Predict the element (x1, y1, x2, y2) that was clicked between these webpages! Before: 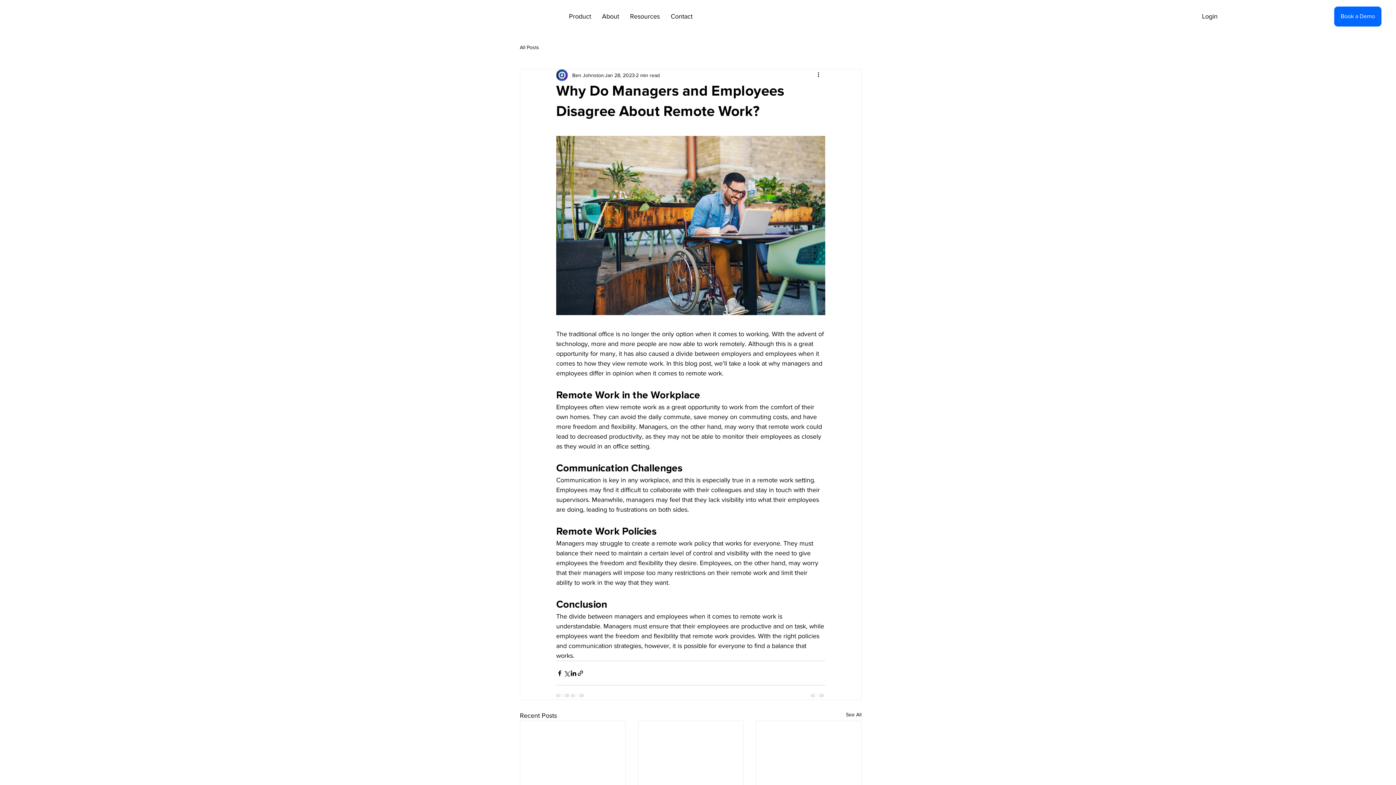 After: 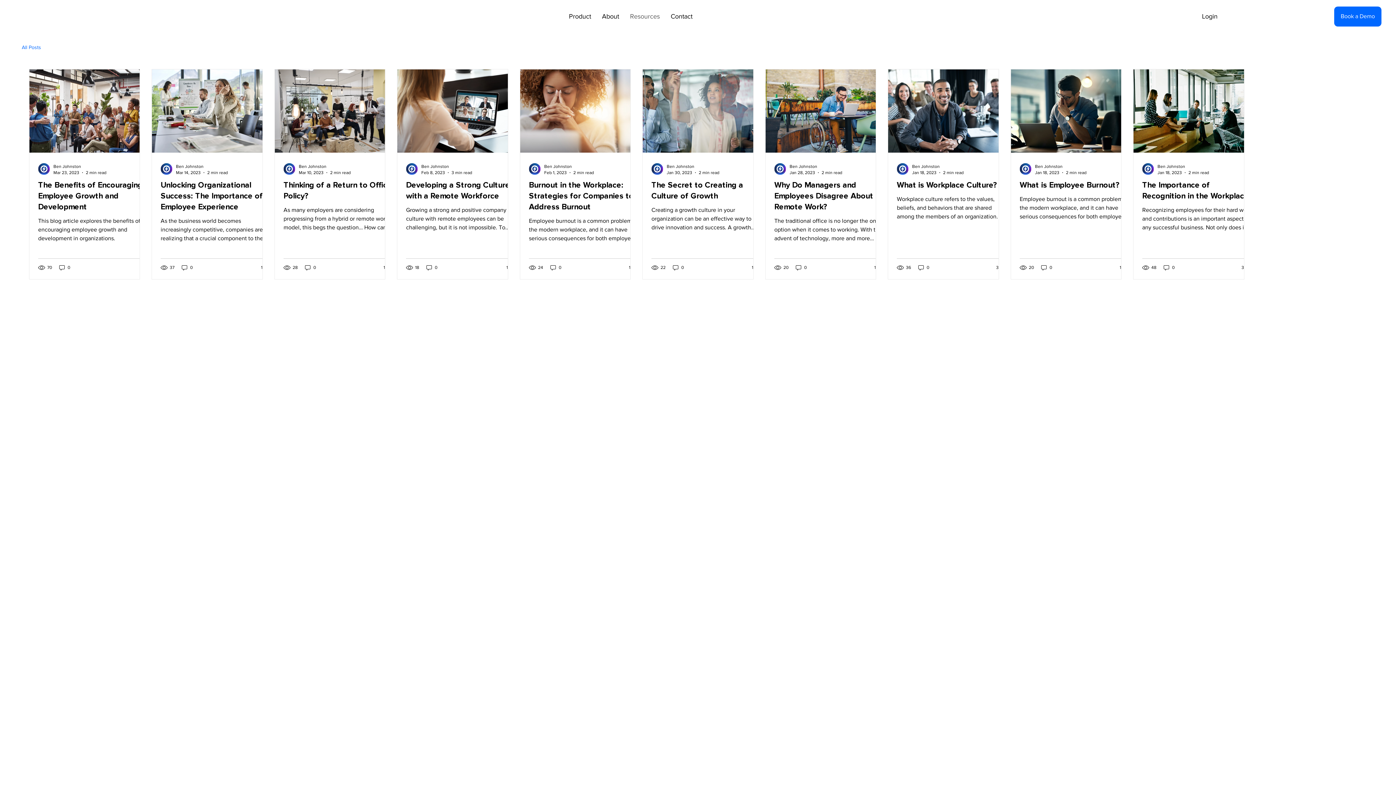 Action: bbox: (520, 43, 539, 50) label: All Posts